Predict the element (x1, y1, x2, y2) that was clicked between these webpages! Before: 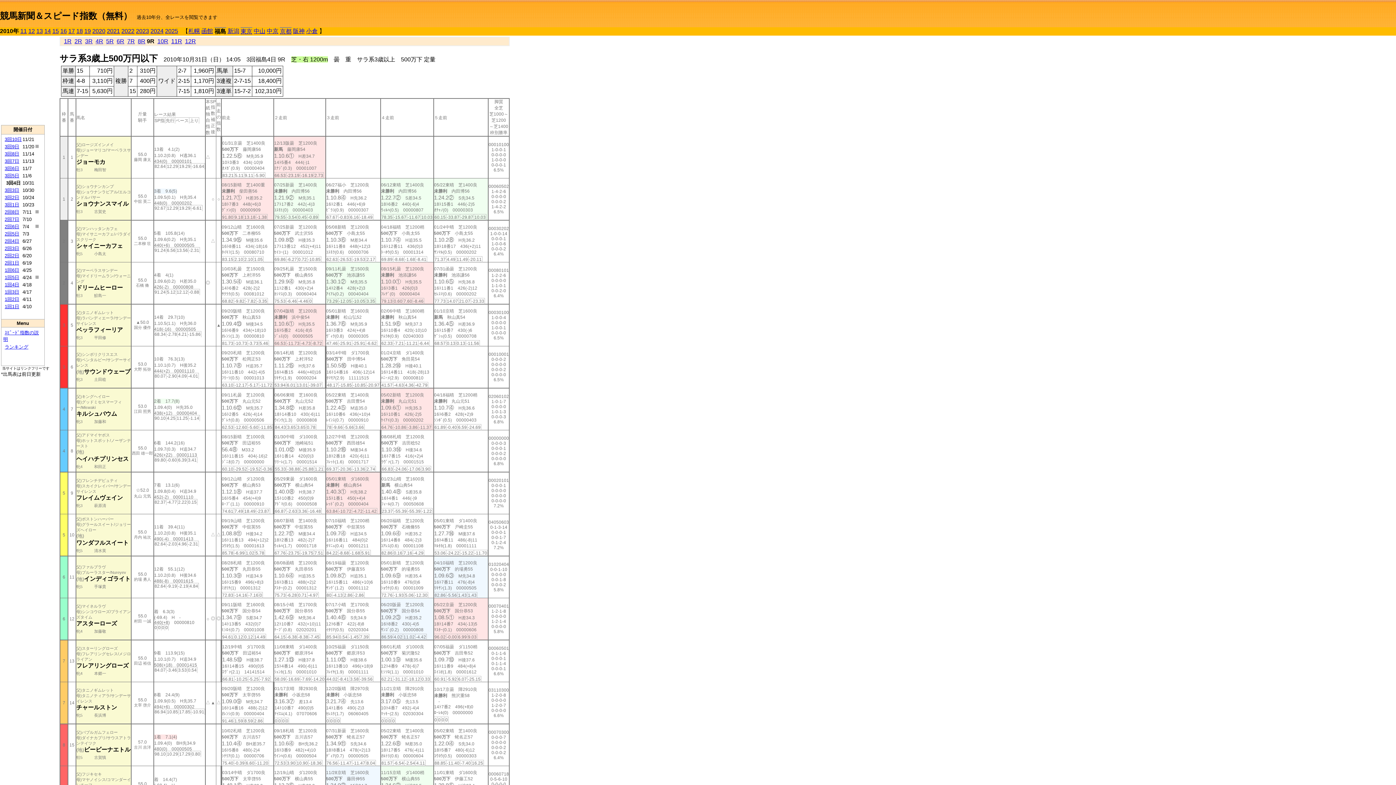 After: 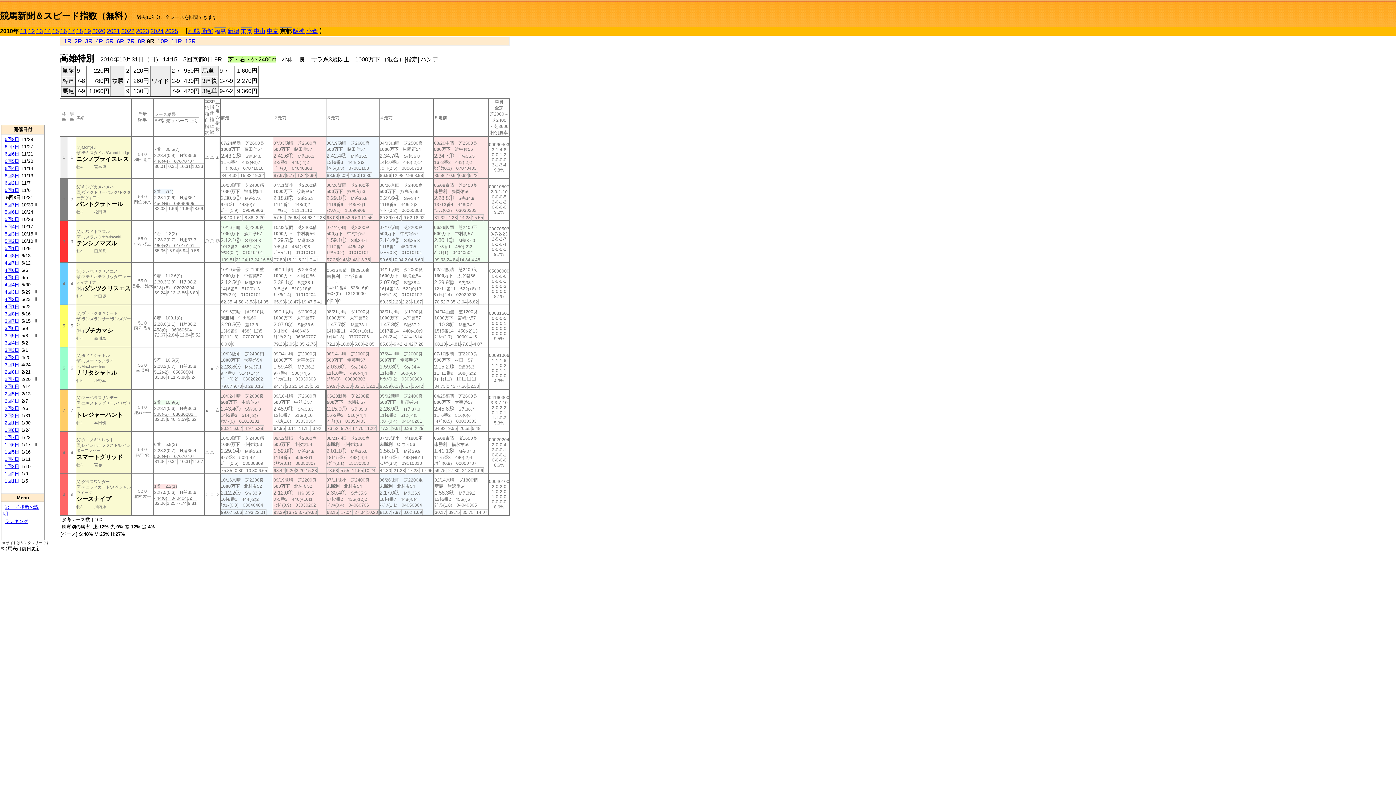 Action: bbox: (280, 28, 291, 34) label: 京都